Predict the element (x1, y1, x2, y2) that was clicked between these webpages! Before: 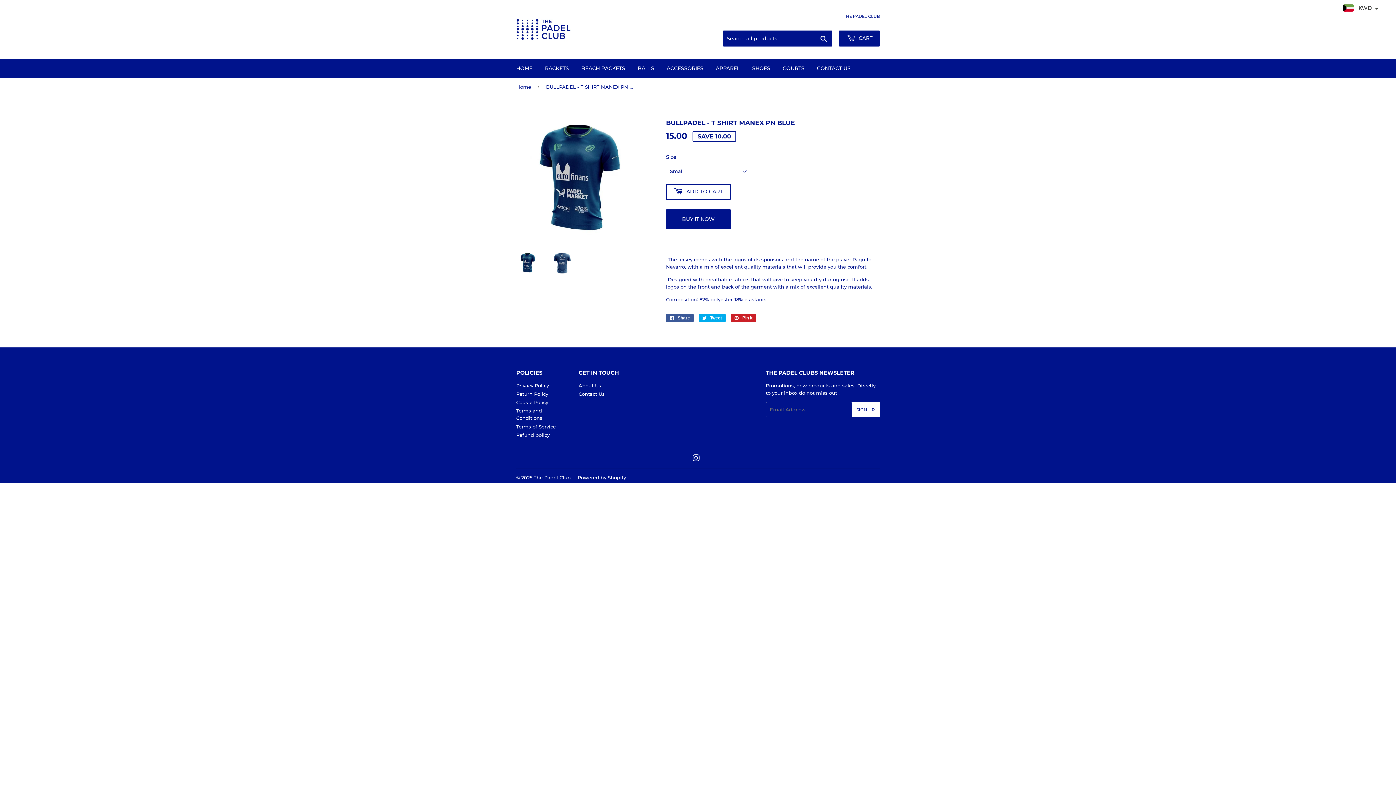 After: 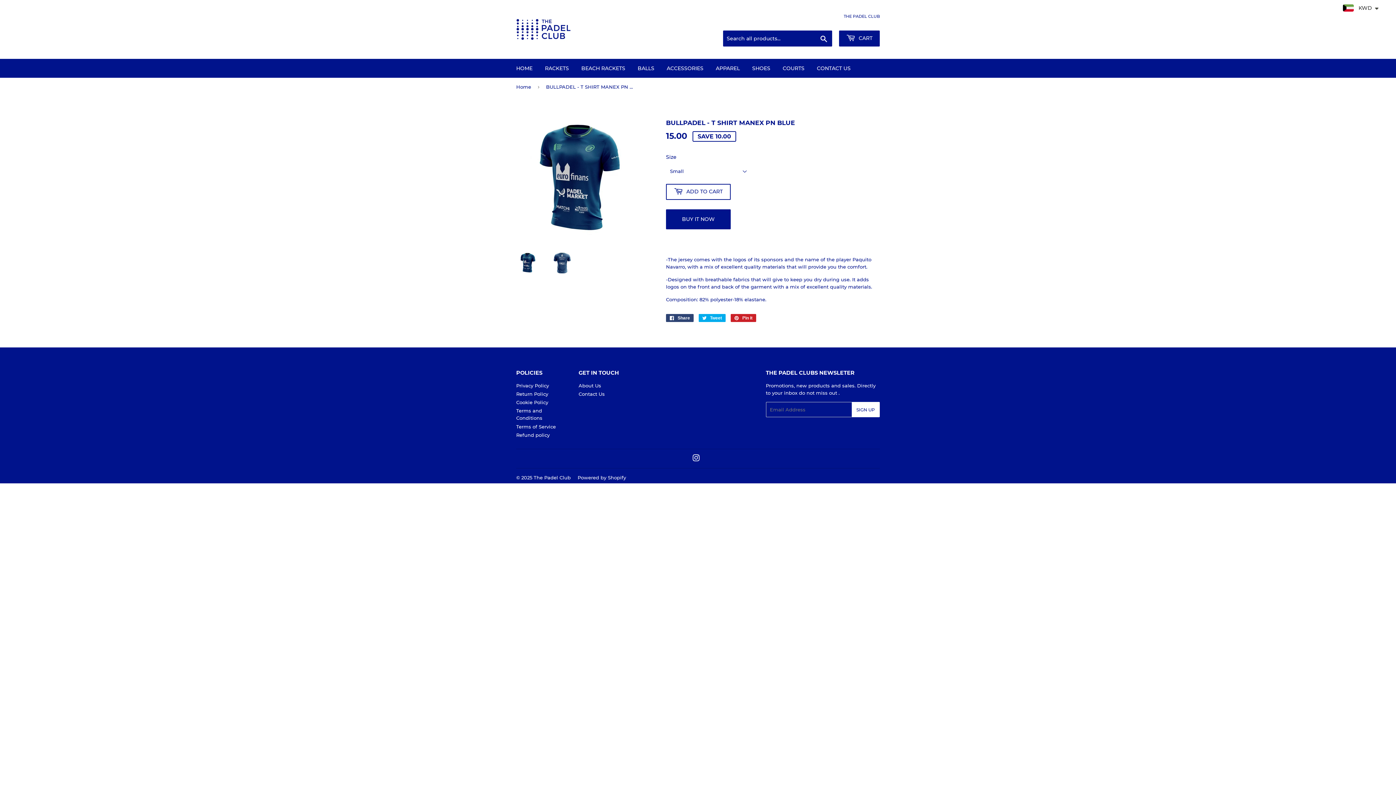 Action: label:  Share
Share on Facebook bbox: (666, 314, 693, 322)